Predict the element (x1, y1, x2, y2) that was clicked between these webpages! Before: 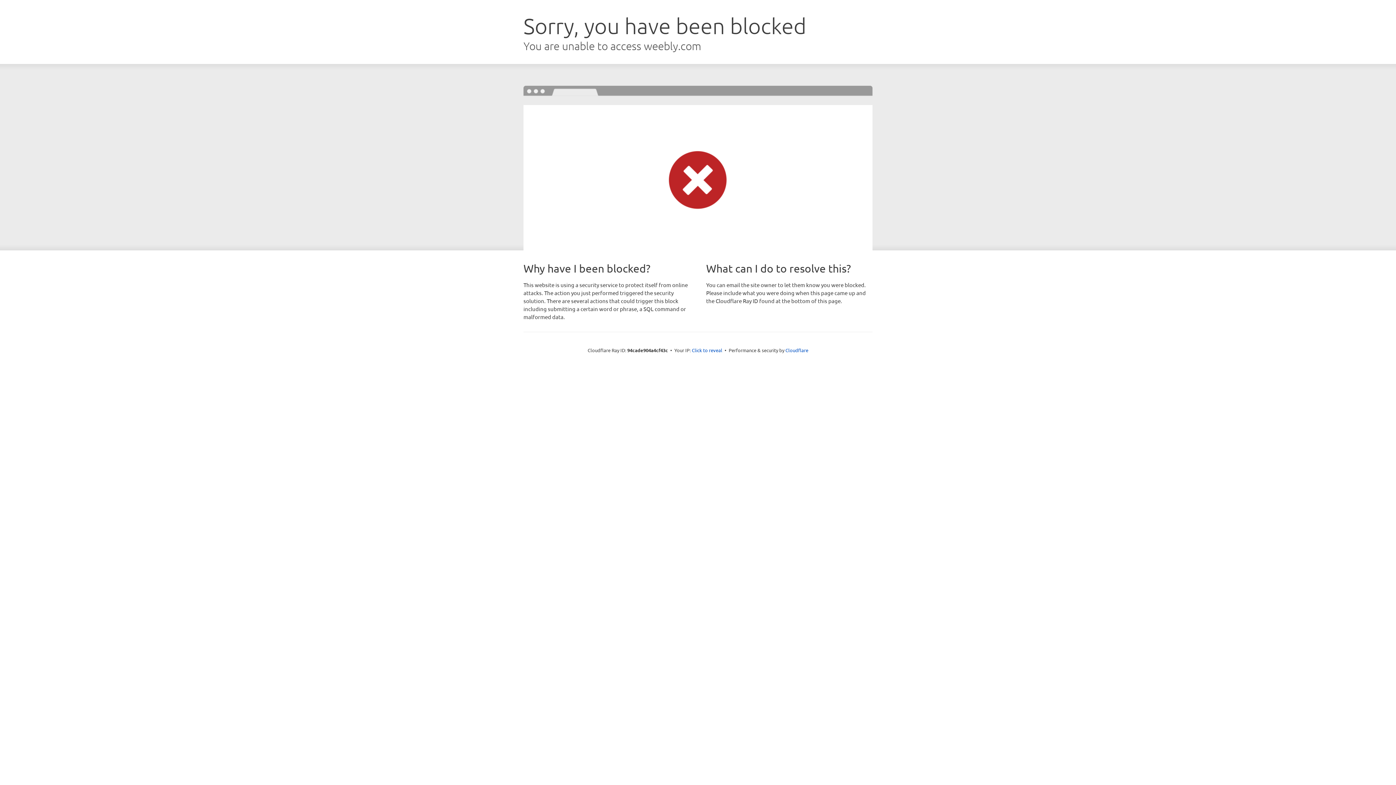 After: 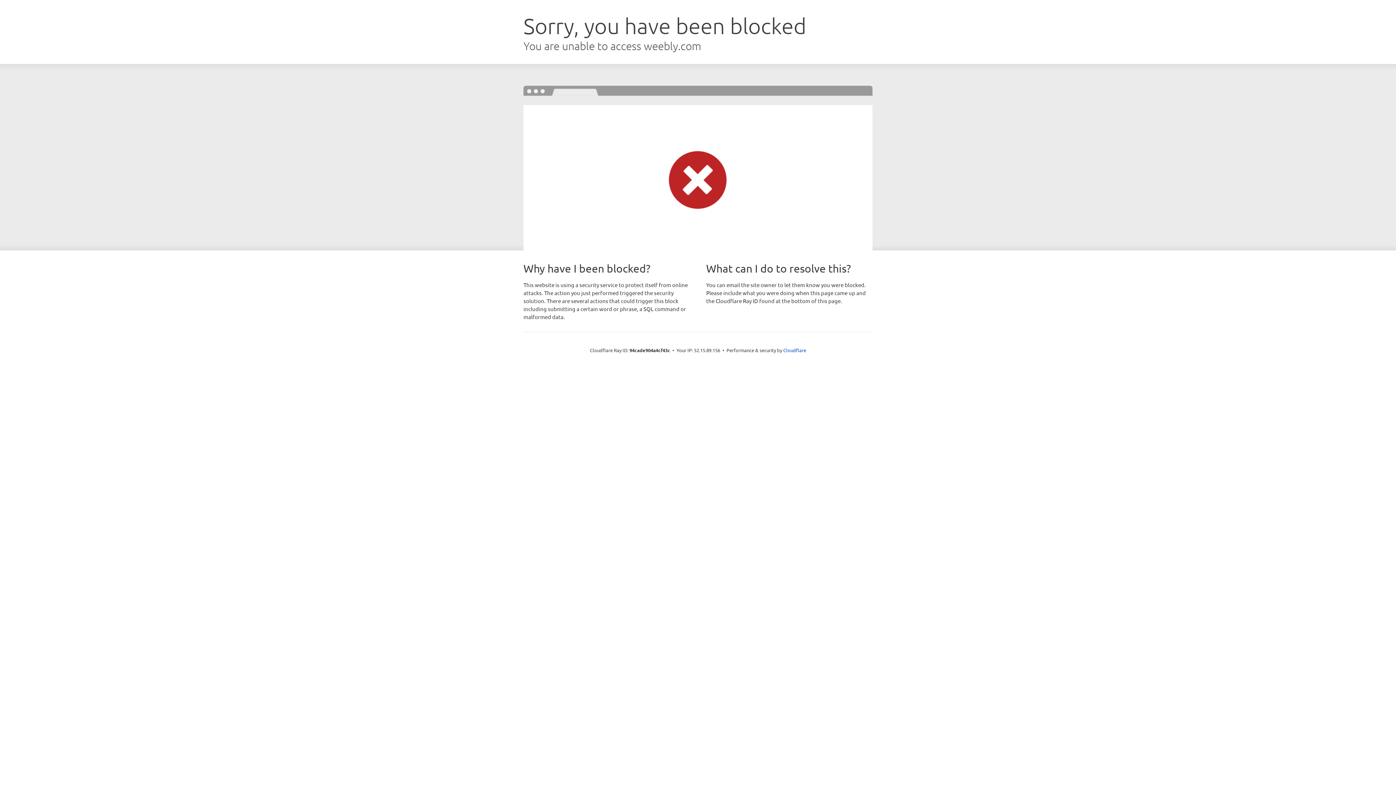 Action: label: Click to reveal bbox: (692, 346, 722, 353)